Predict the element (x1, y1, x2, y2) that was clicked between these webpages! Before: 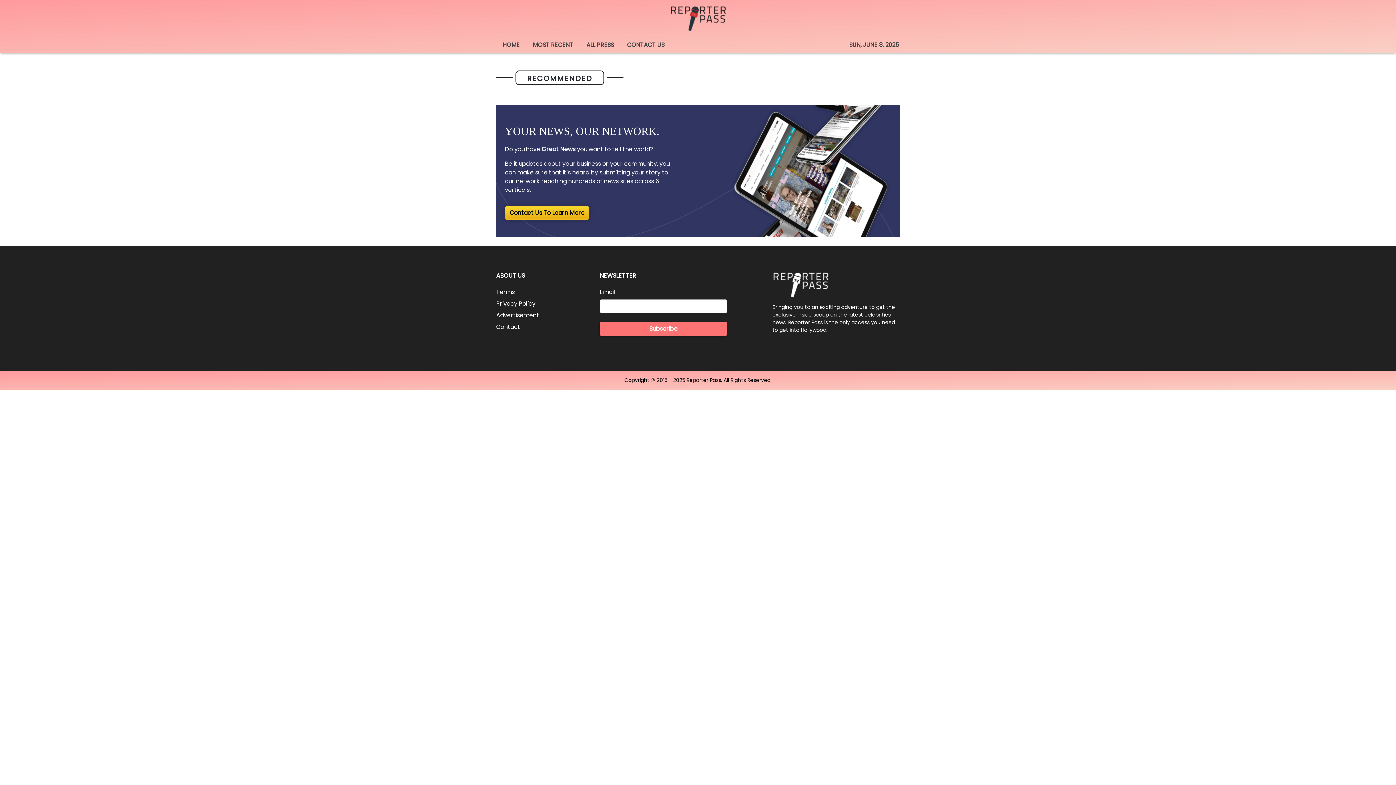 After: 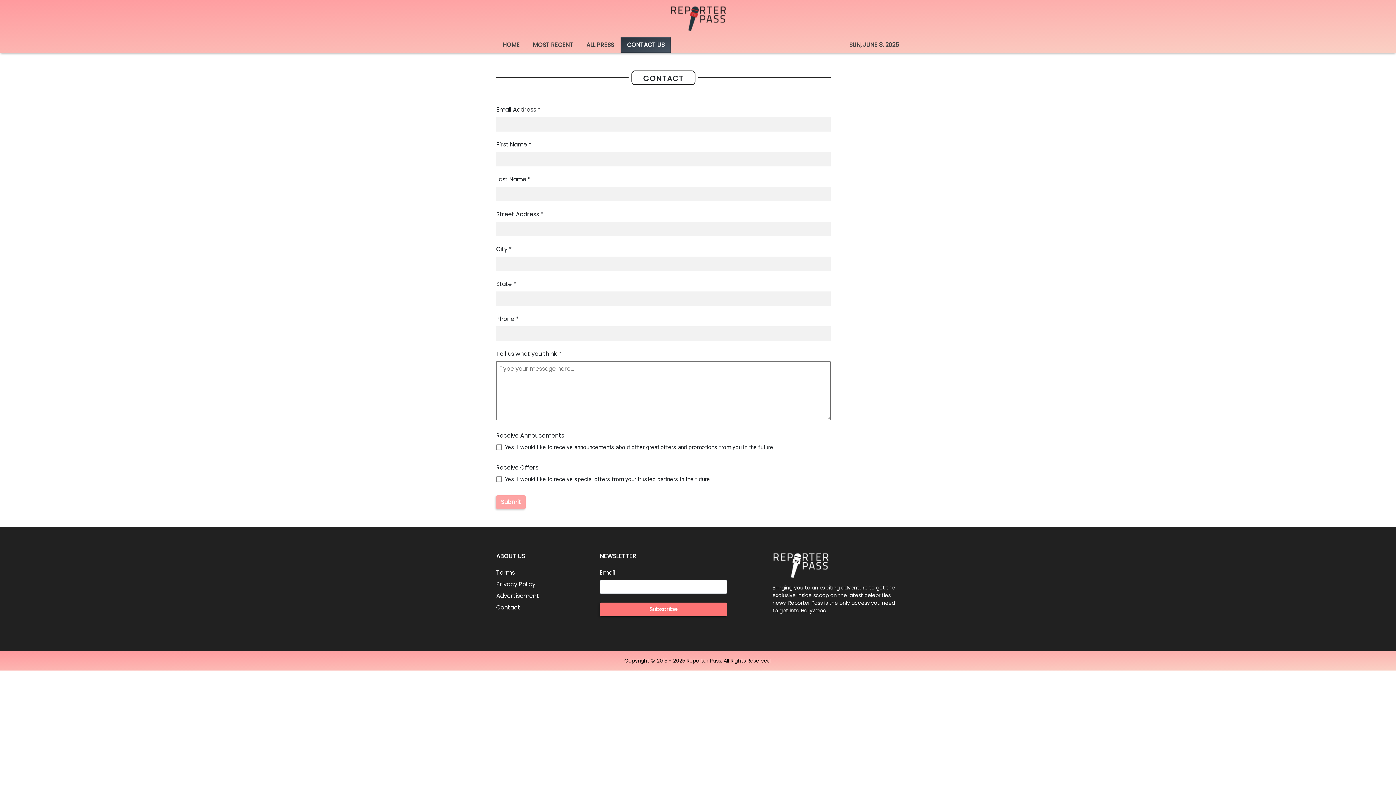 Action: bbox: (496, 322, 520, 331) label: Contact